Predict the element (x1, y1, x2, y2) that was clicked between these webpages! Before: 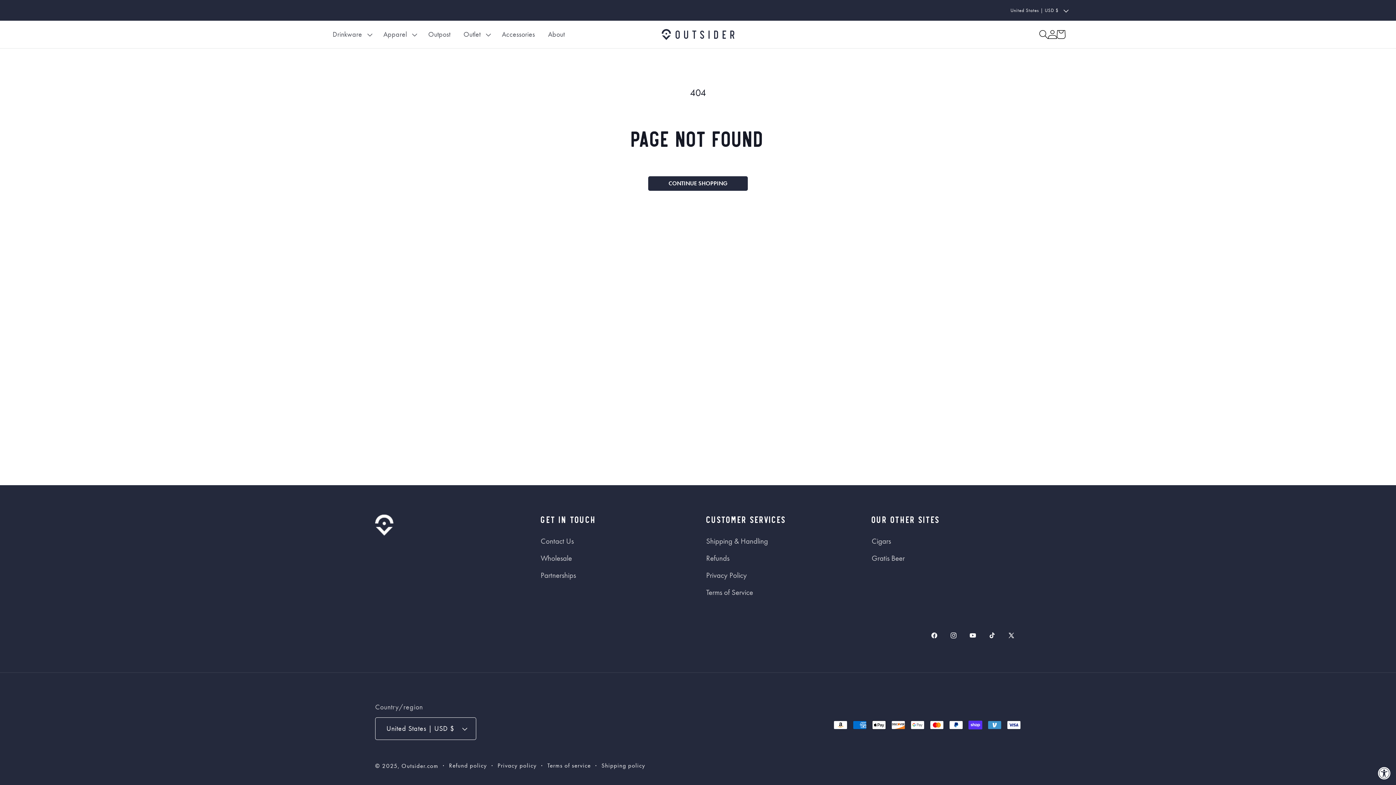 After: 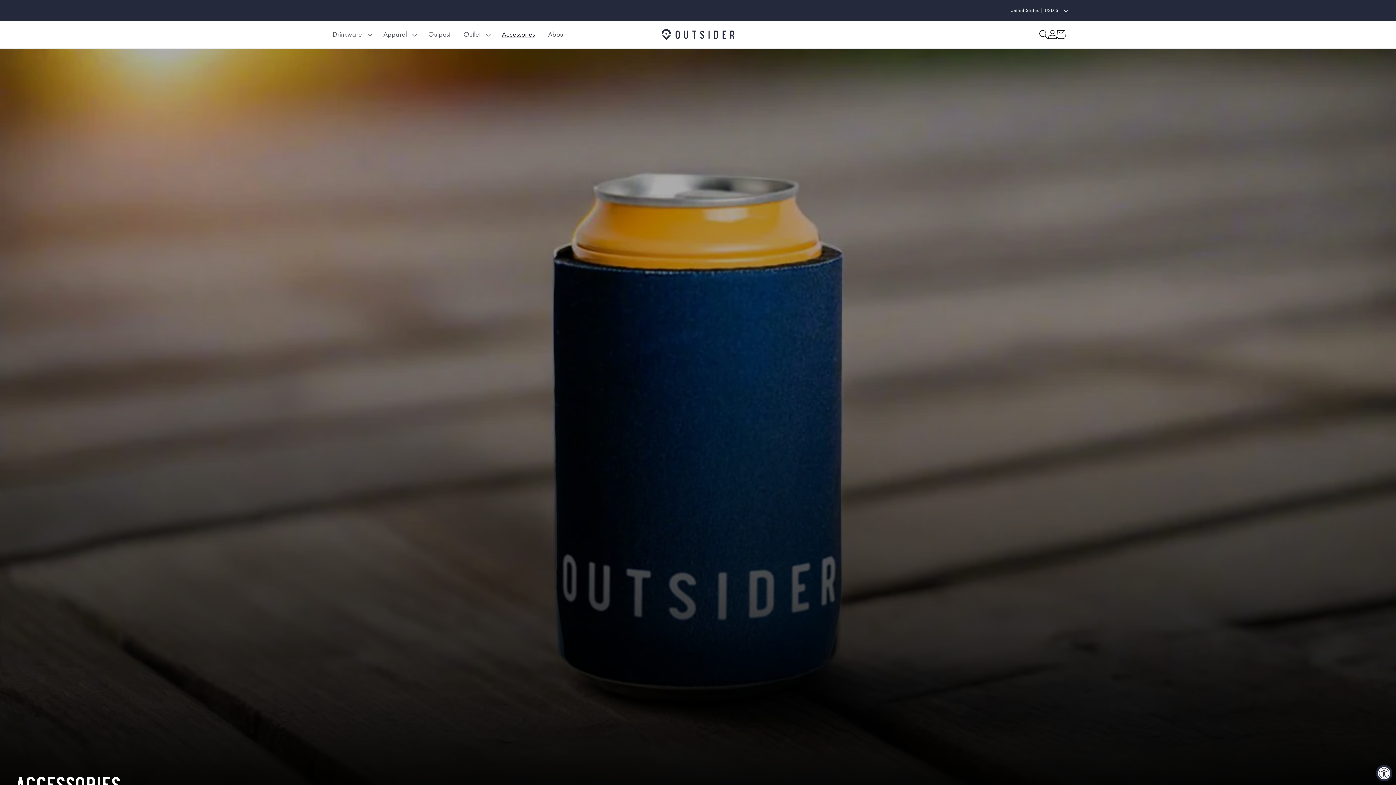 Action: bbox: (495, 23, 541, 45) label: Accessories